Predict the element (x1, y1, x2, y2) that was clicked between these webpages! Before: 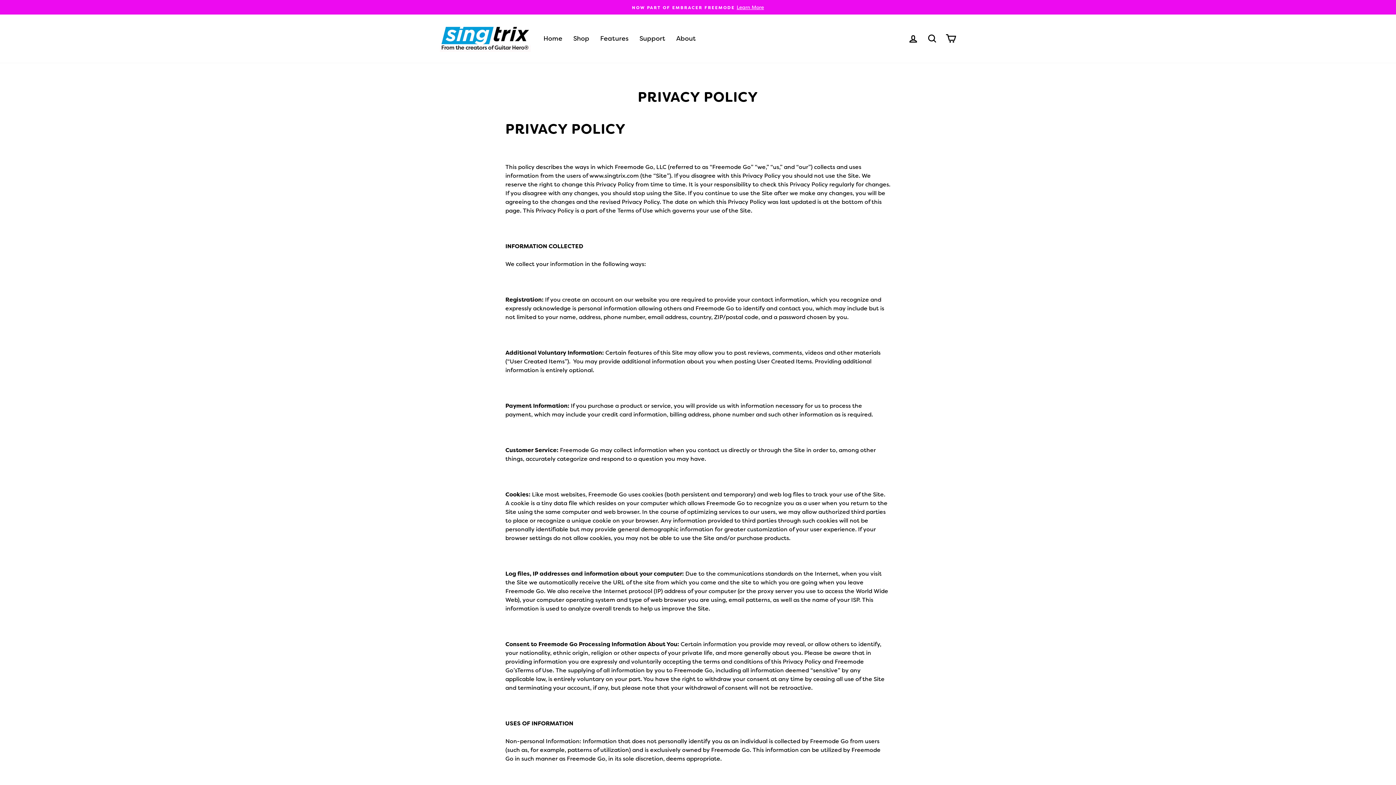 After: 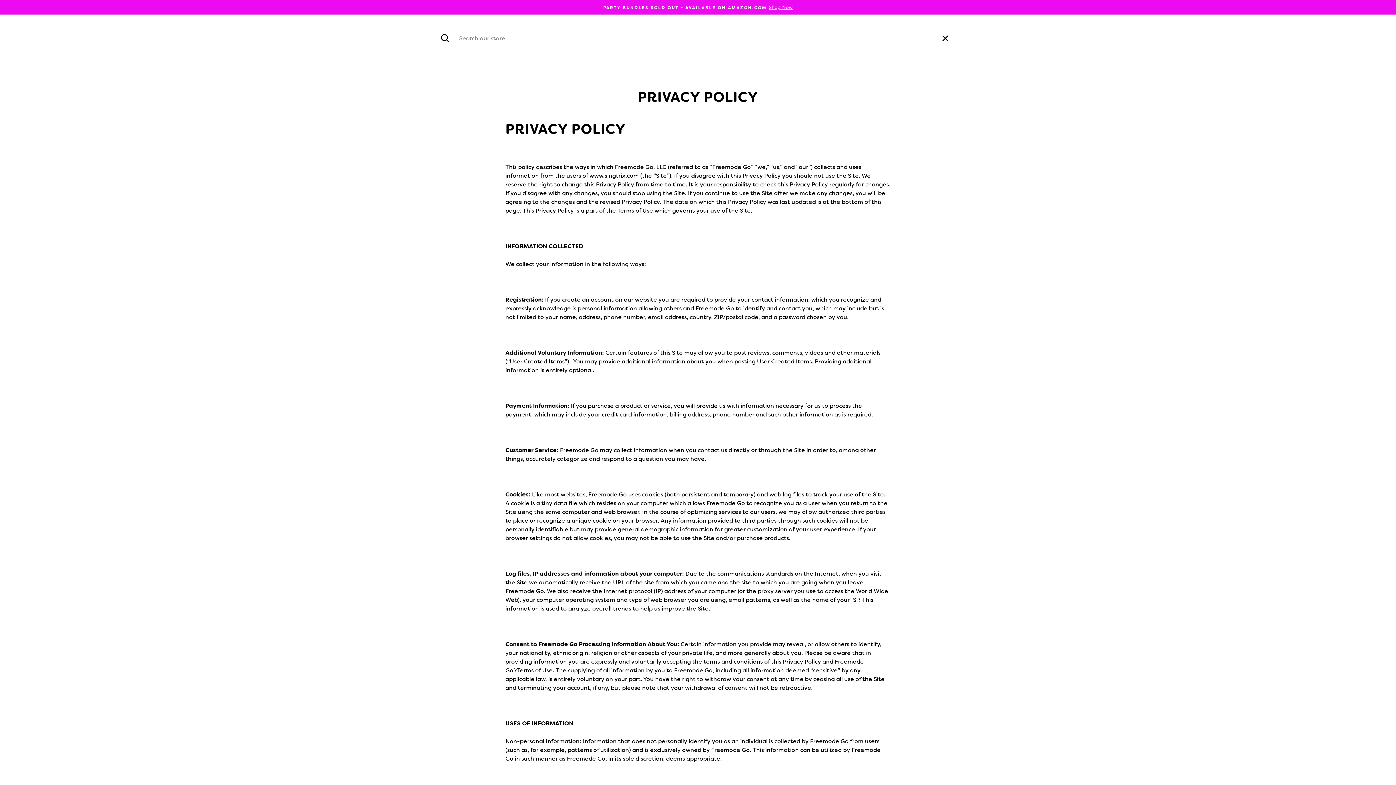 Action: label: Search bbox: (922, 30, 941, 46)